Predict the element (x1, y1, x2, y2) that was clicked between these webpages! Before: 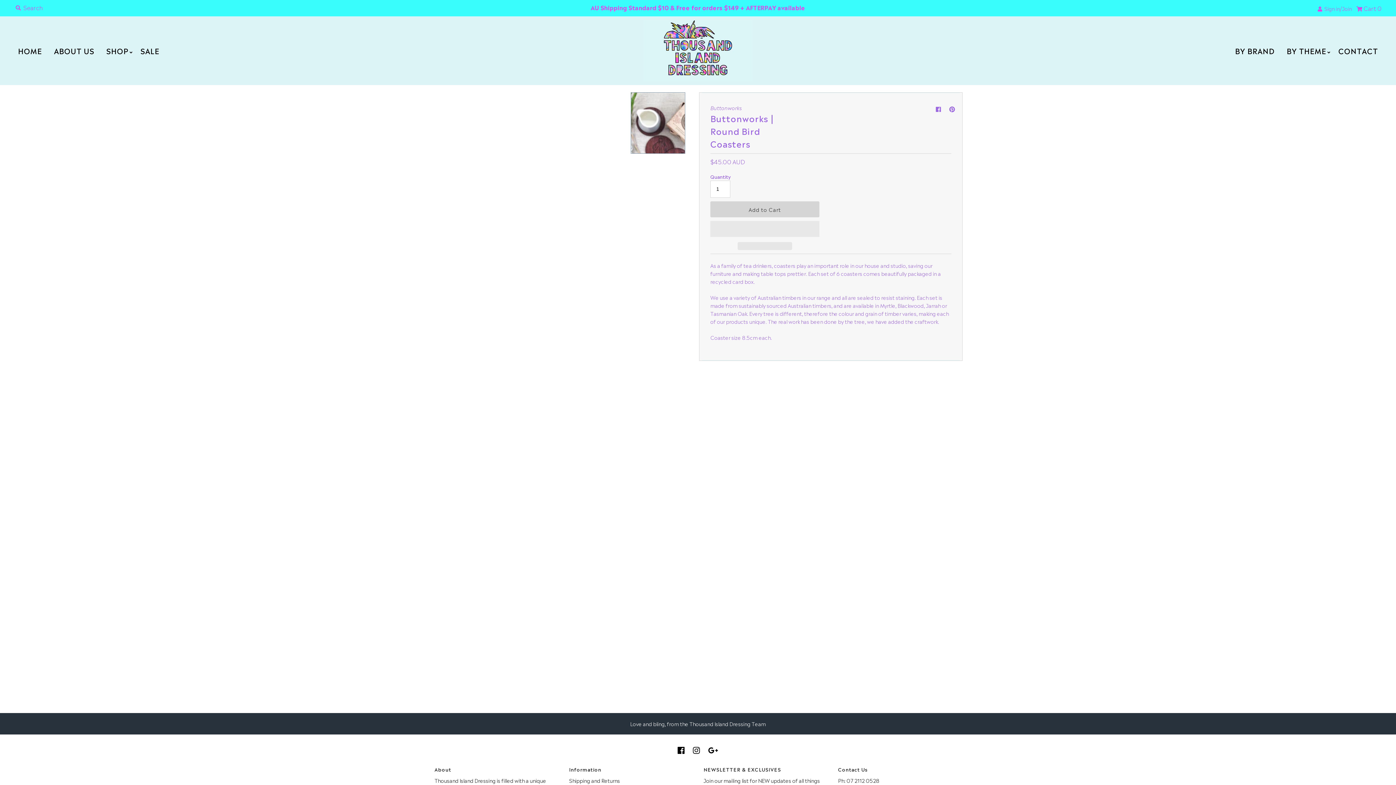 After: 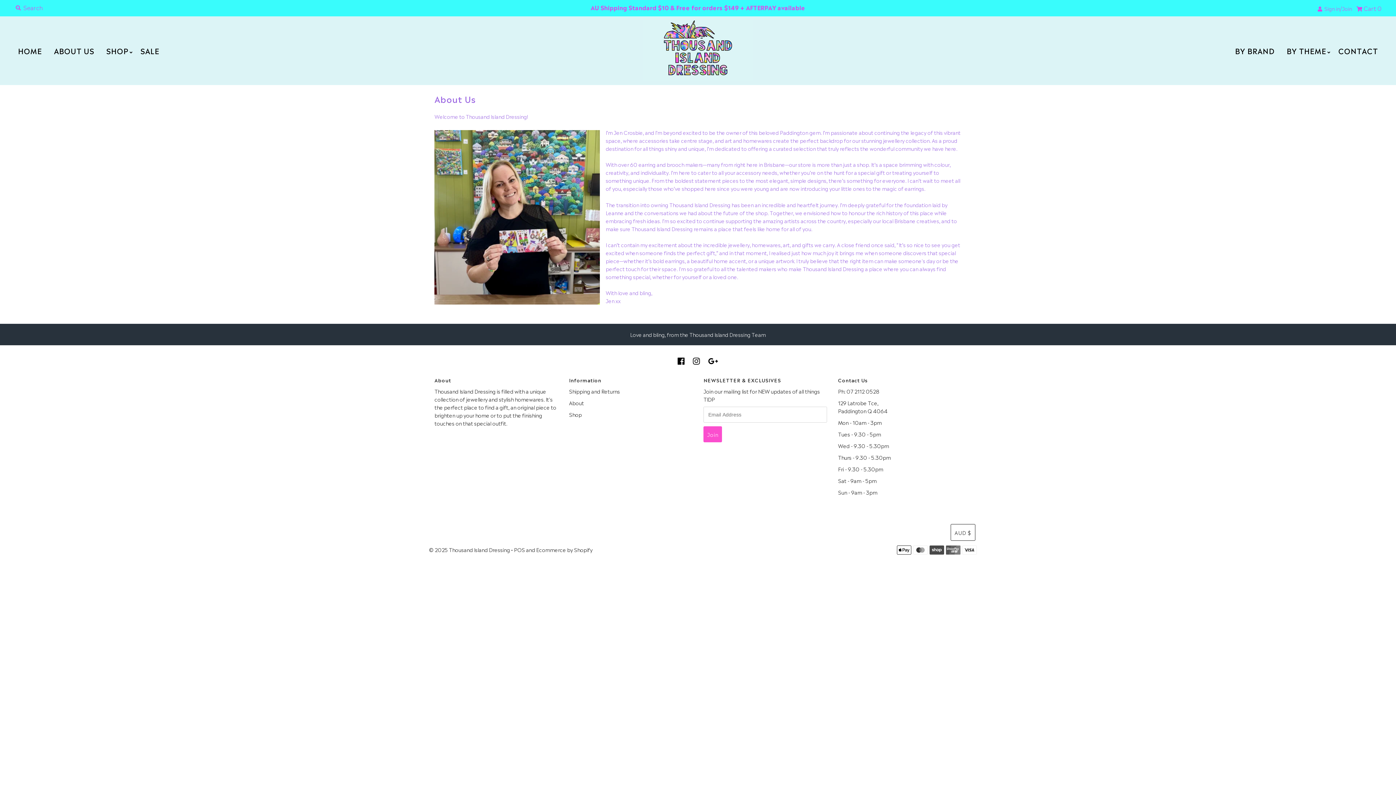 Action: bbox: (48, 42, 99, 58) label: ABOUT US